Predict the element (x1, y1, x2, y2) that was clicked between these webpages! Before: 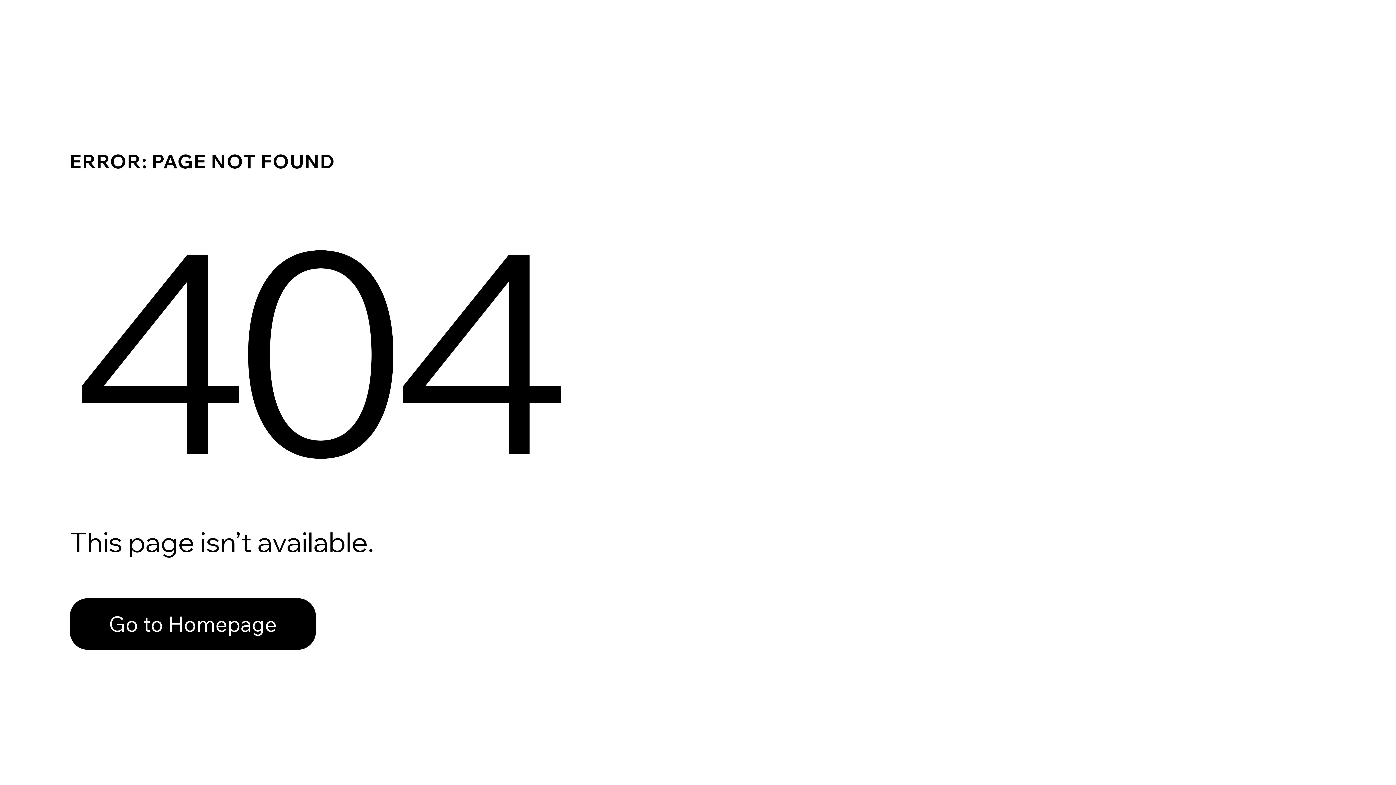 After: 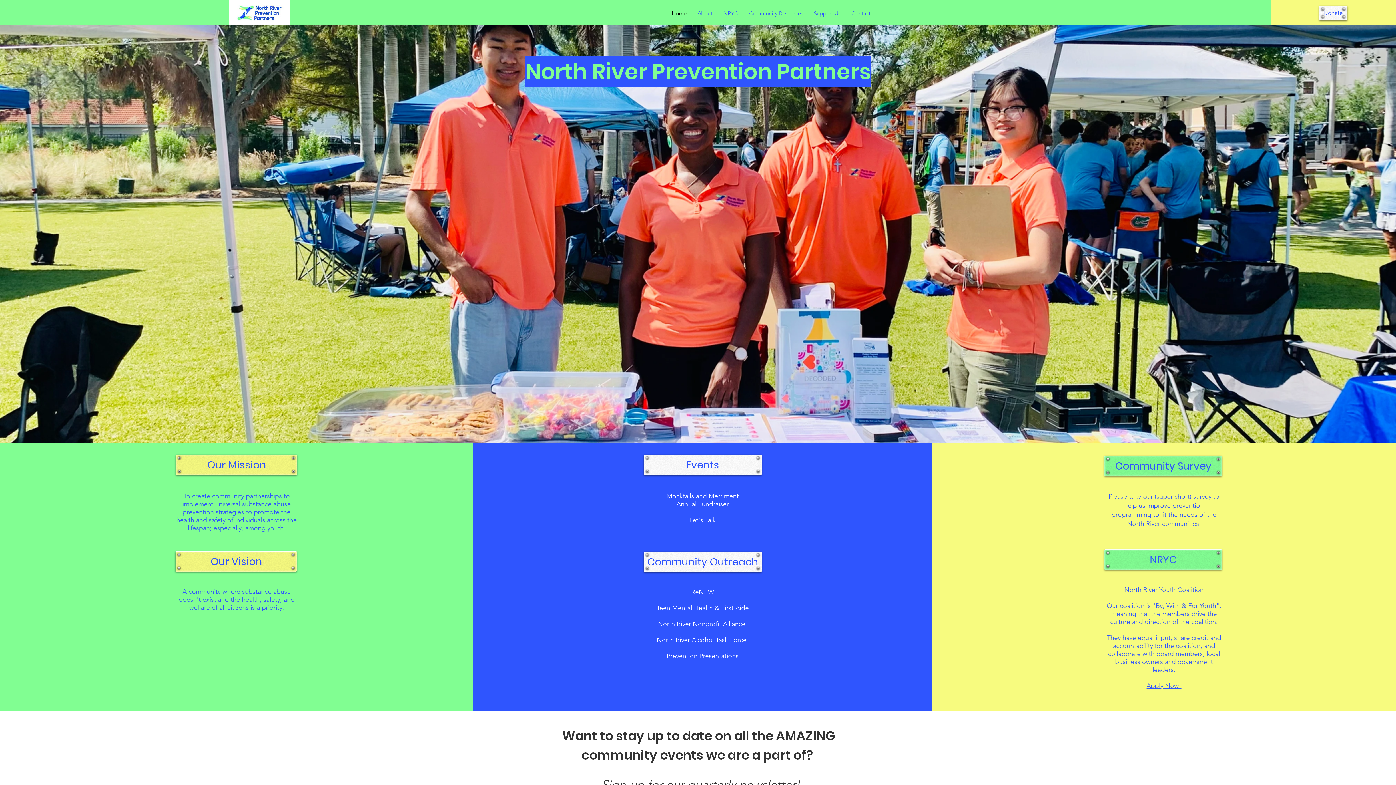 Action: bbox: (69, 582, 768, 659) label: Go to Homepage